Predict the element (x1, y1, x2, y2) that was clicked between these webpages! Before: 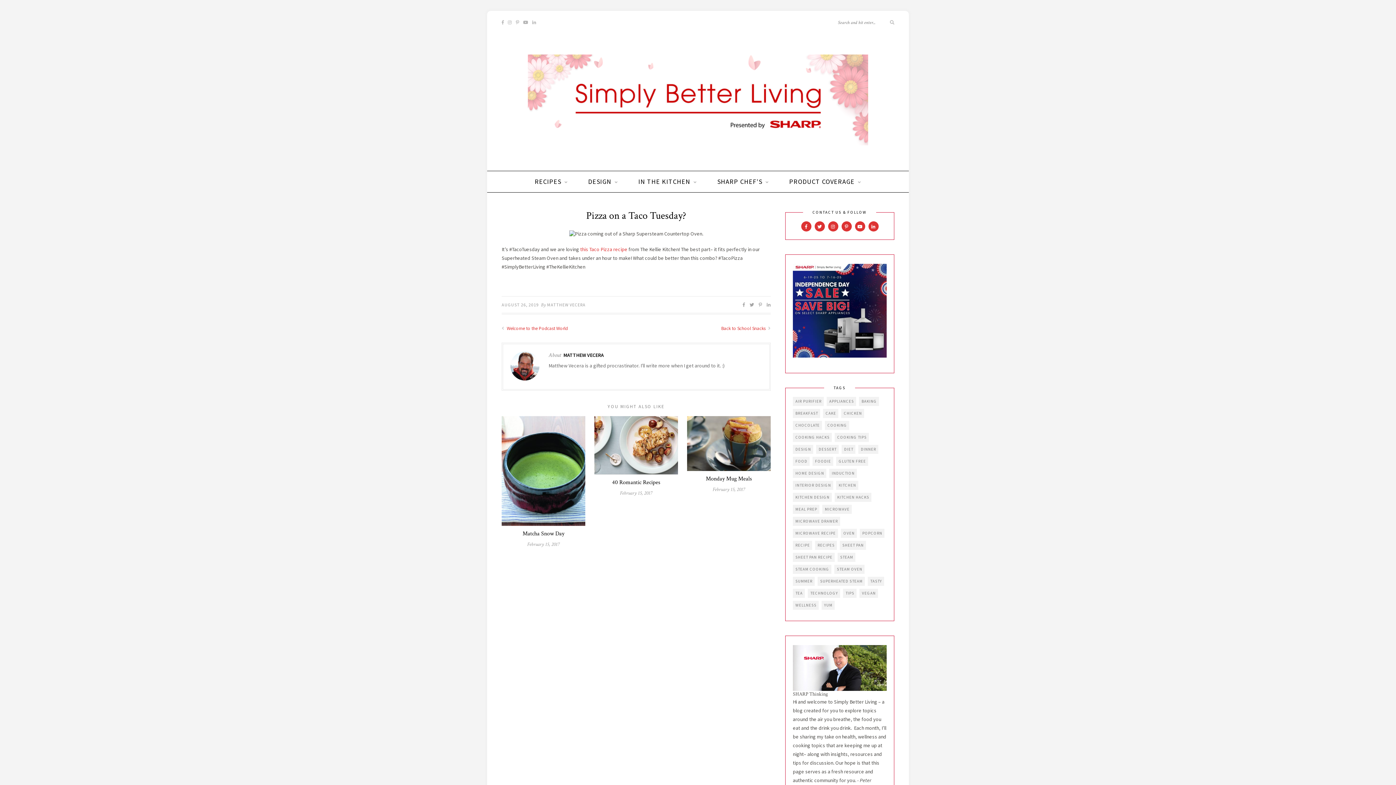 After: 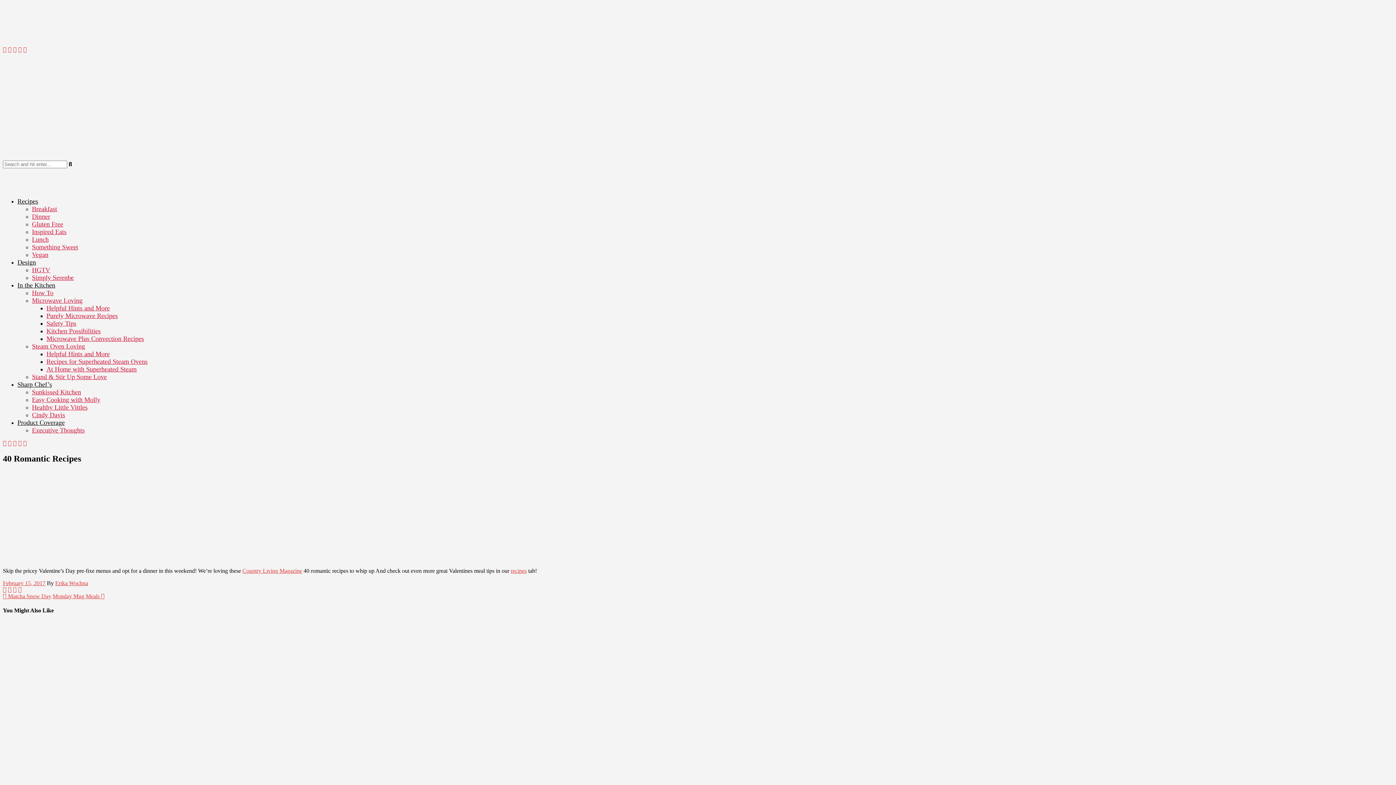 Action: bbox: (594, 472, 678, 479)